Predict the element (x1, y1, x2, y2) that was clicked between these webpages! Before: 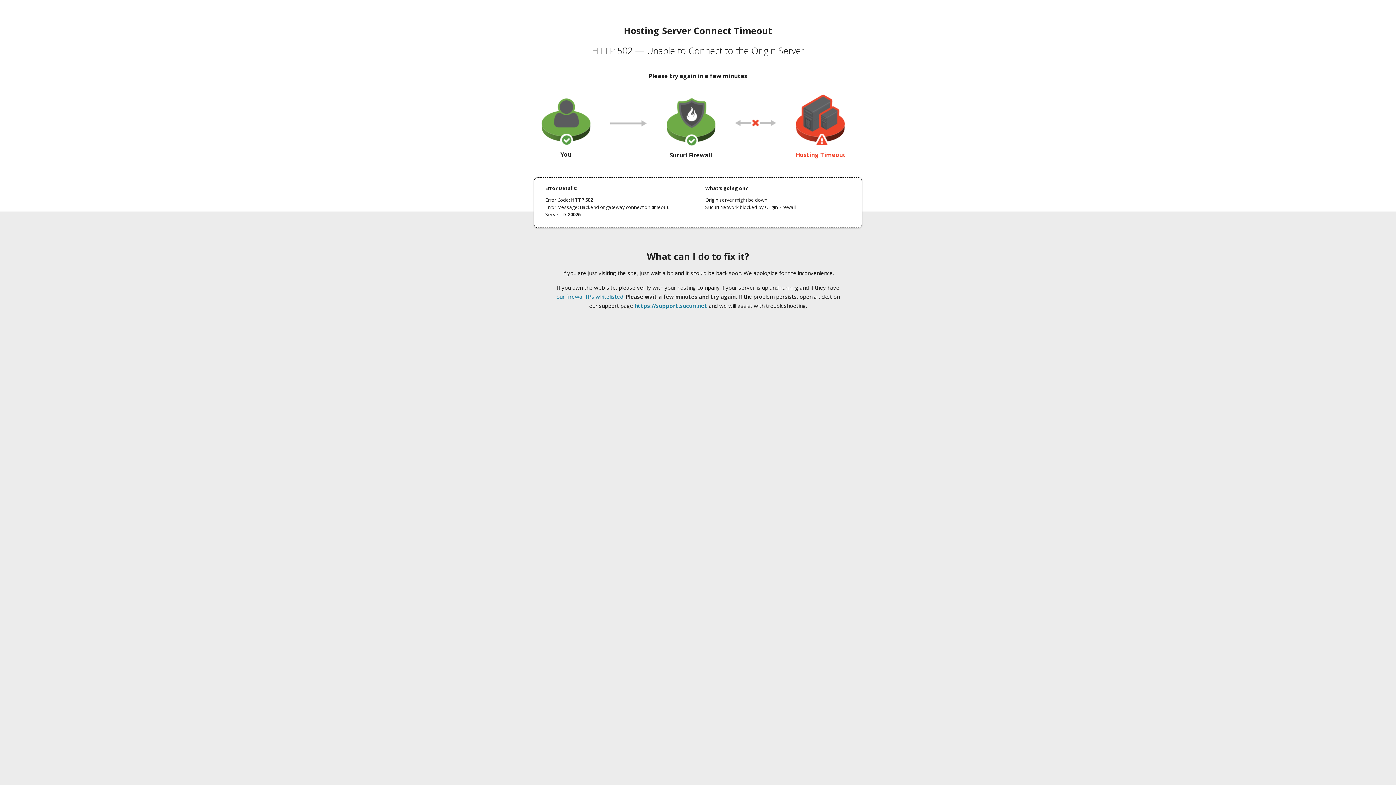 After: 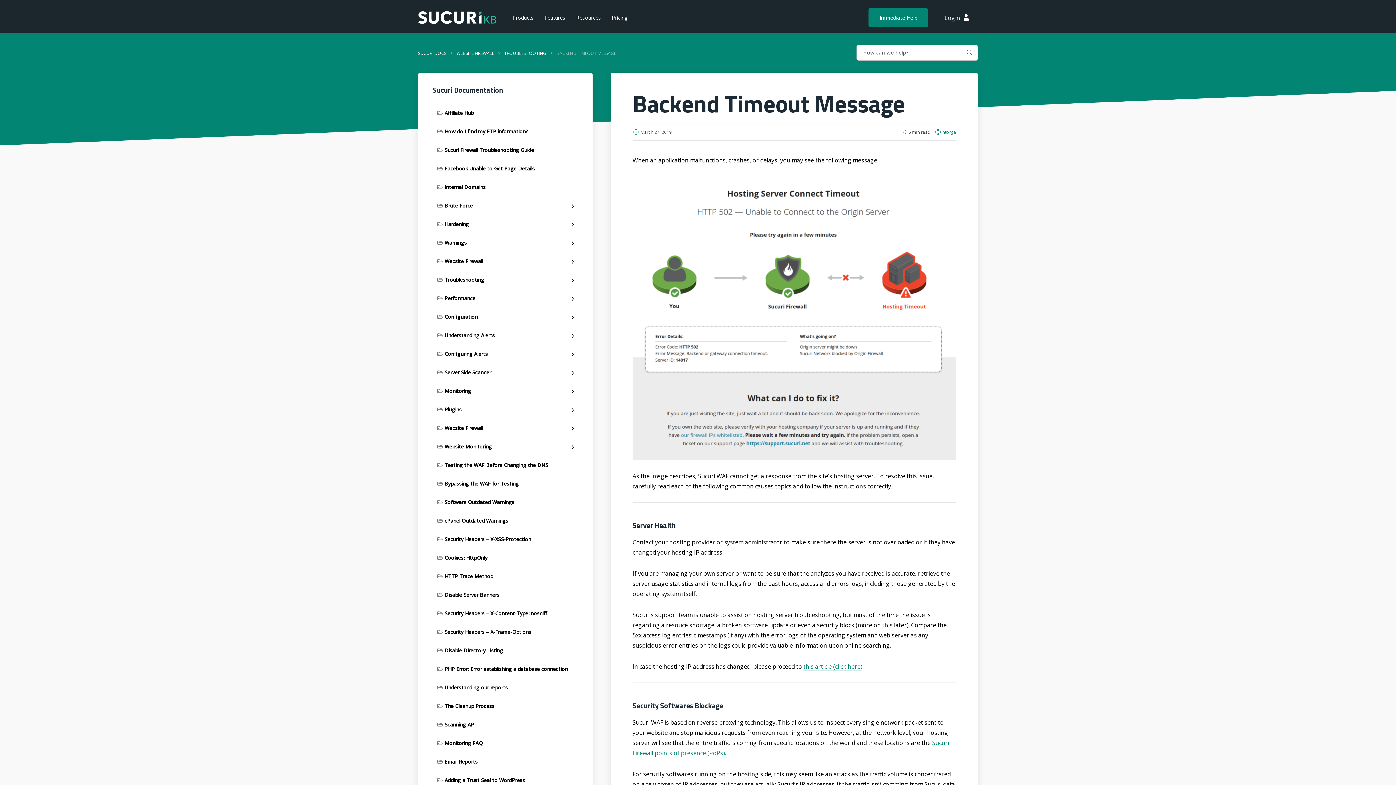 Action: bbox: (556, 293, 623, 300) label: our firewall IPs whitelisted